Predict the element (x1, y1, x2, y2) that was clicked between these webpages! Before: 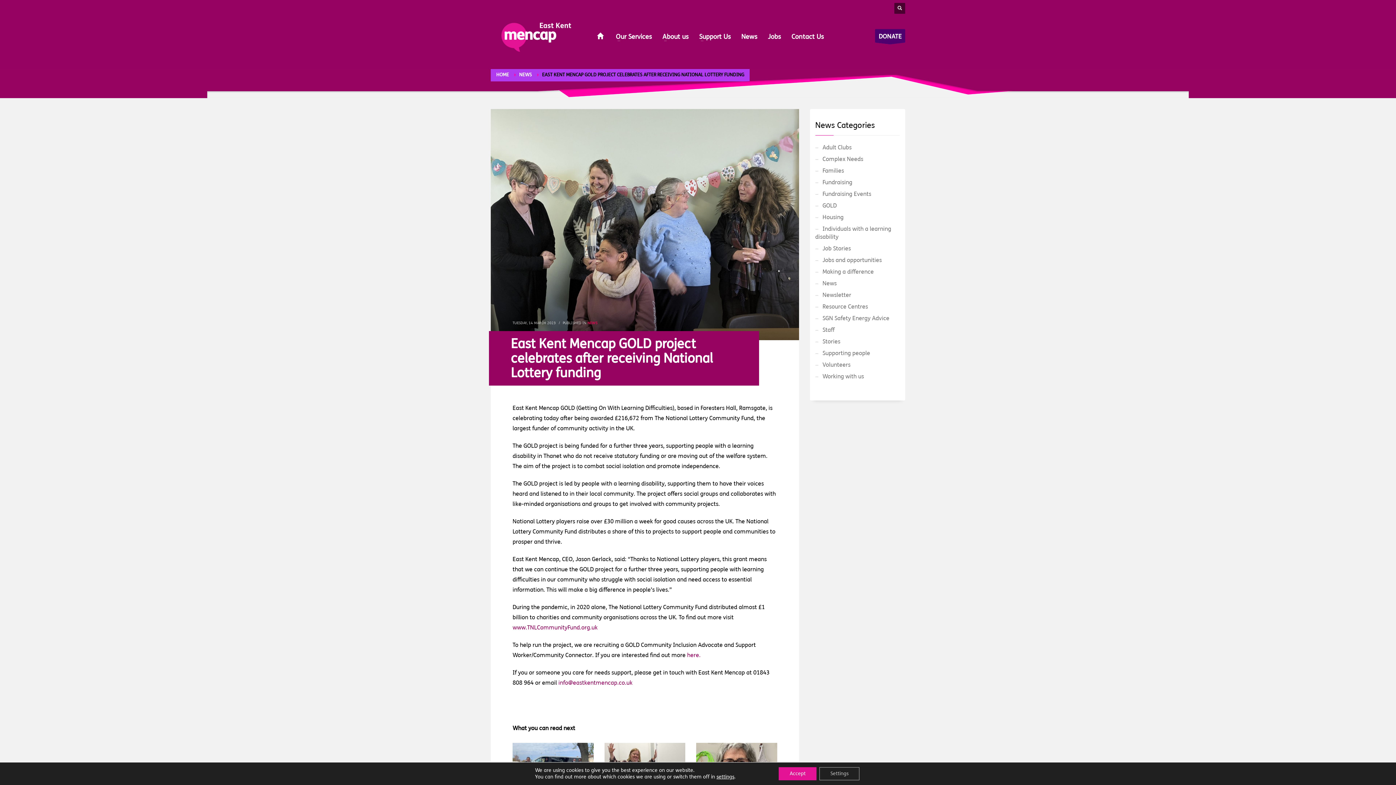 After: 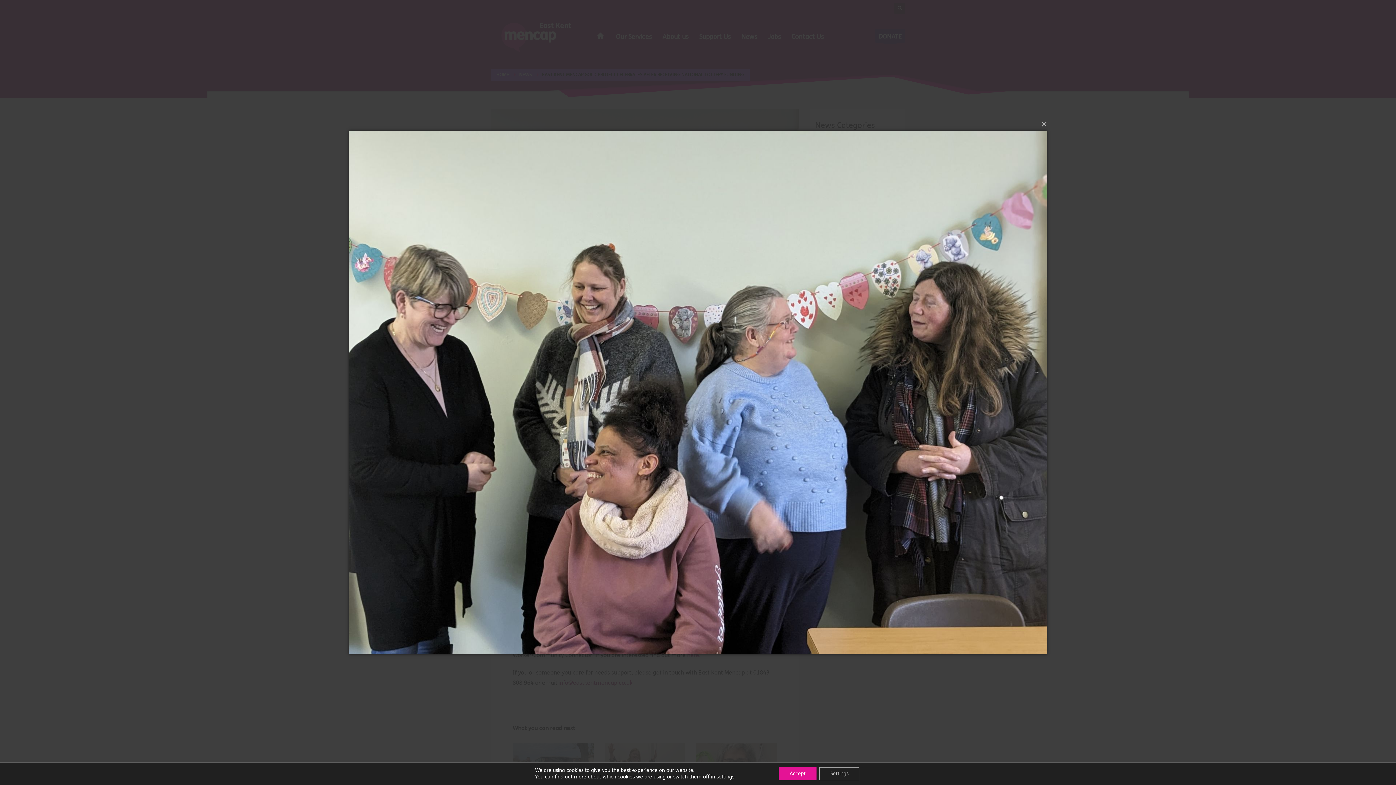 Action: bbox: (490, 109, 799, 340)